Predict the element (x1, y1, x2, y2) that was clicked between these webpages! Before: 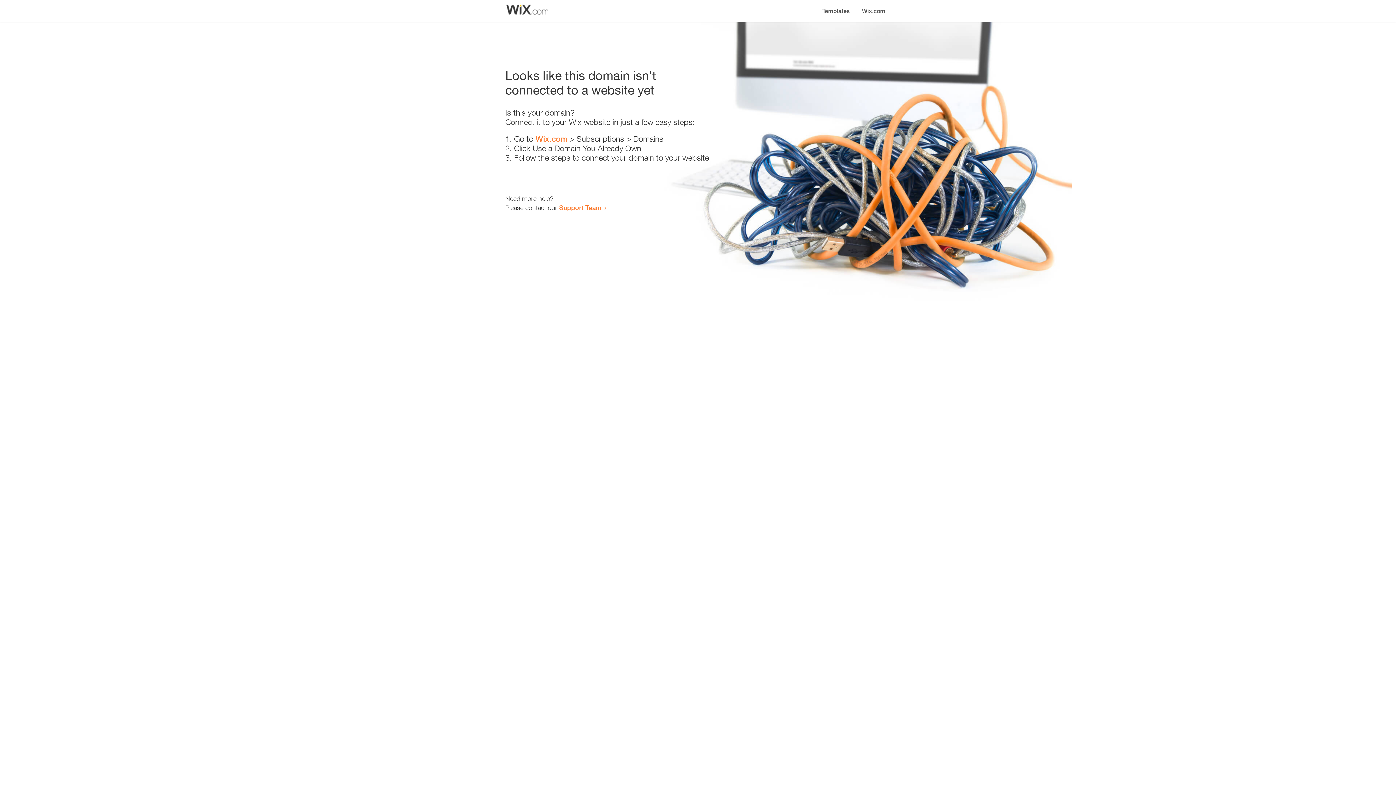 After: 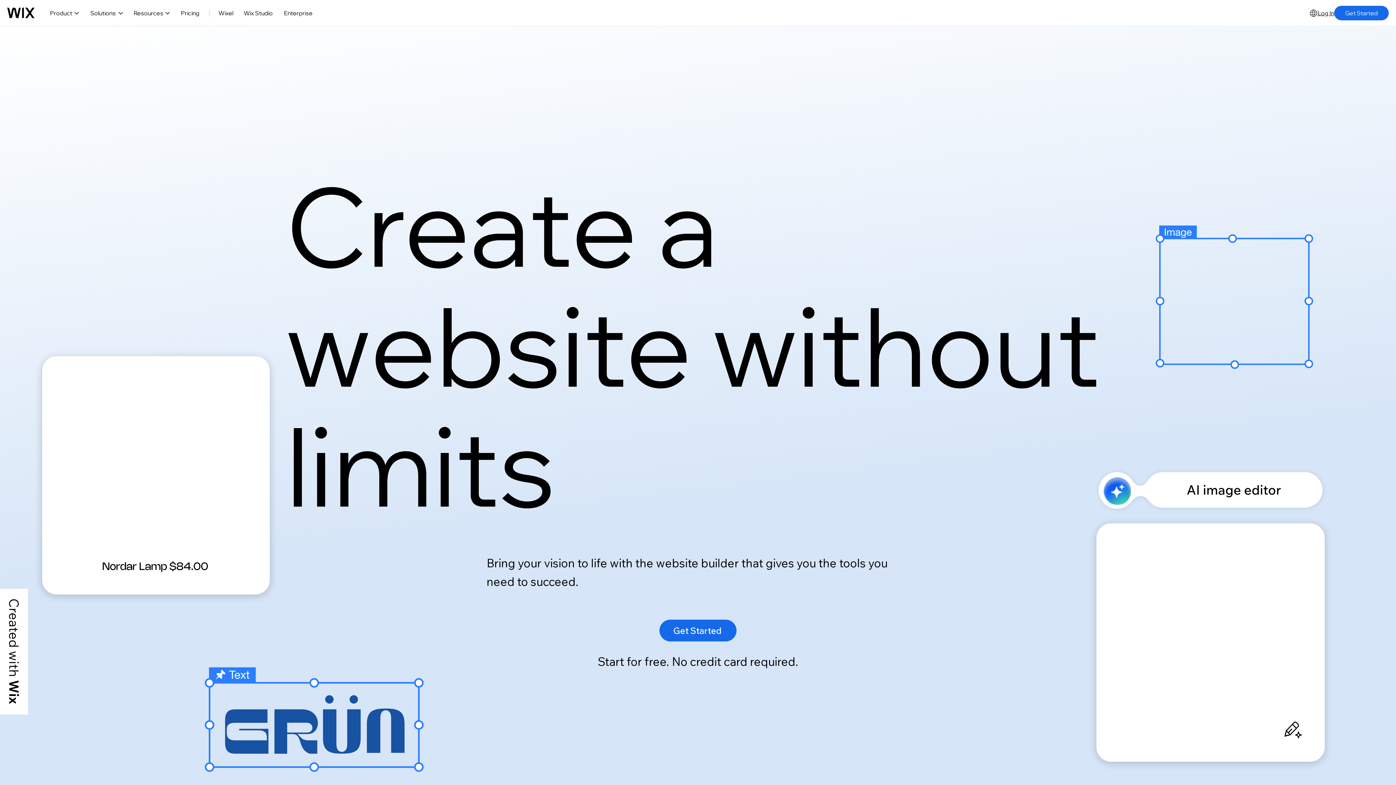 Action: bbox: (535, 134, 567, 143) label: Wix.com